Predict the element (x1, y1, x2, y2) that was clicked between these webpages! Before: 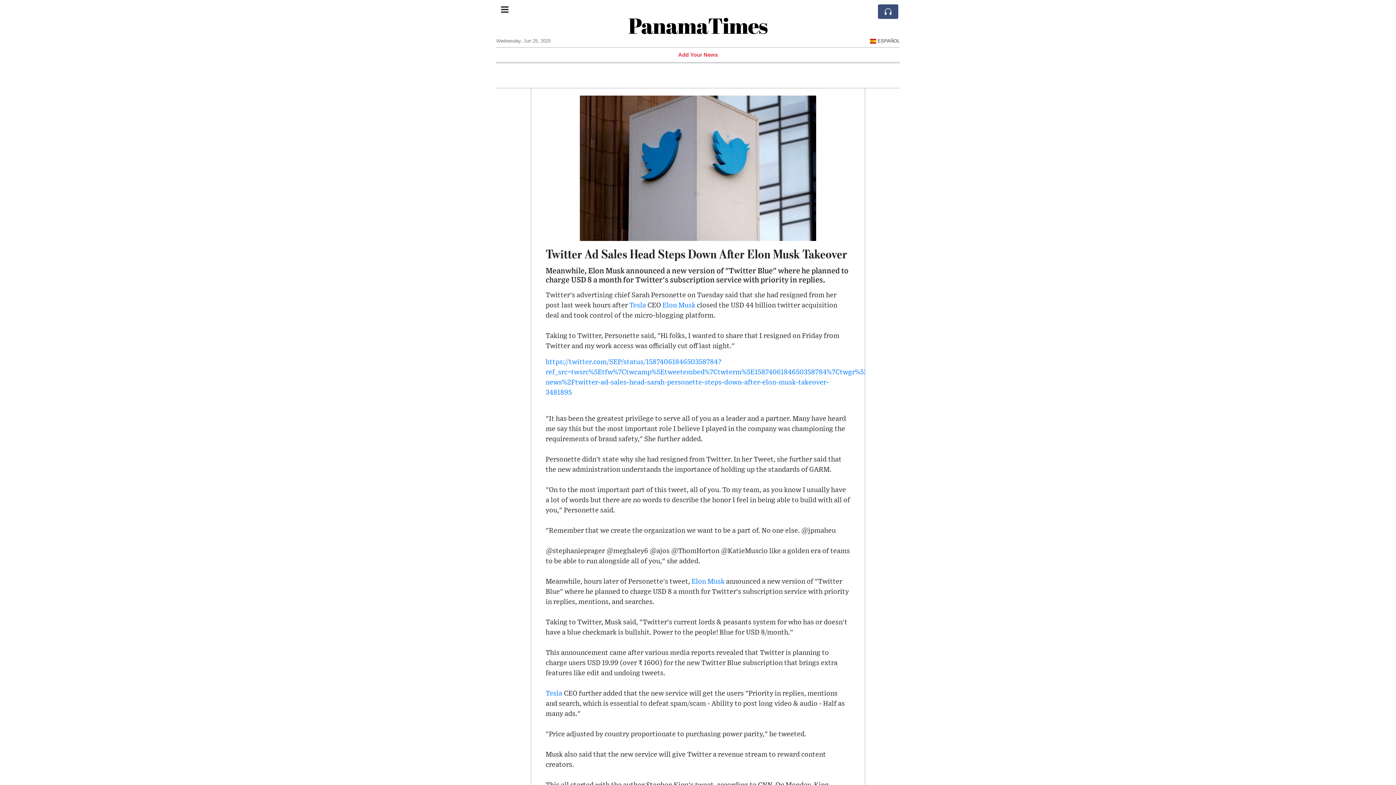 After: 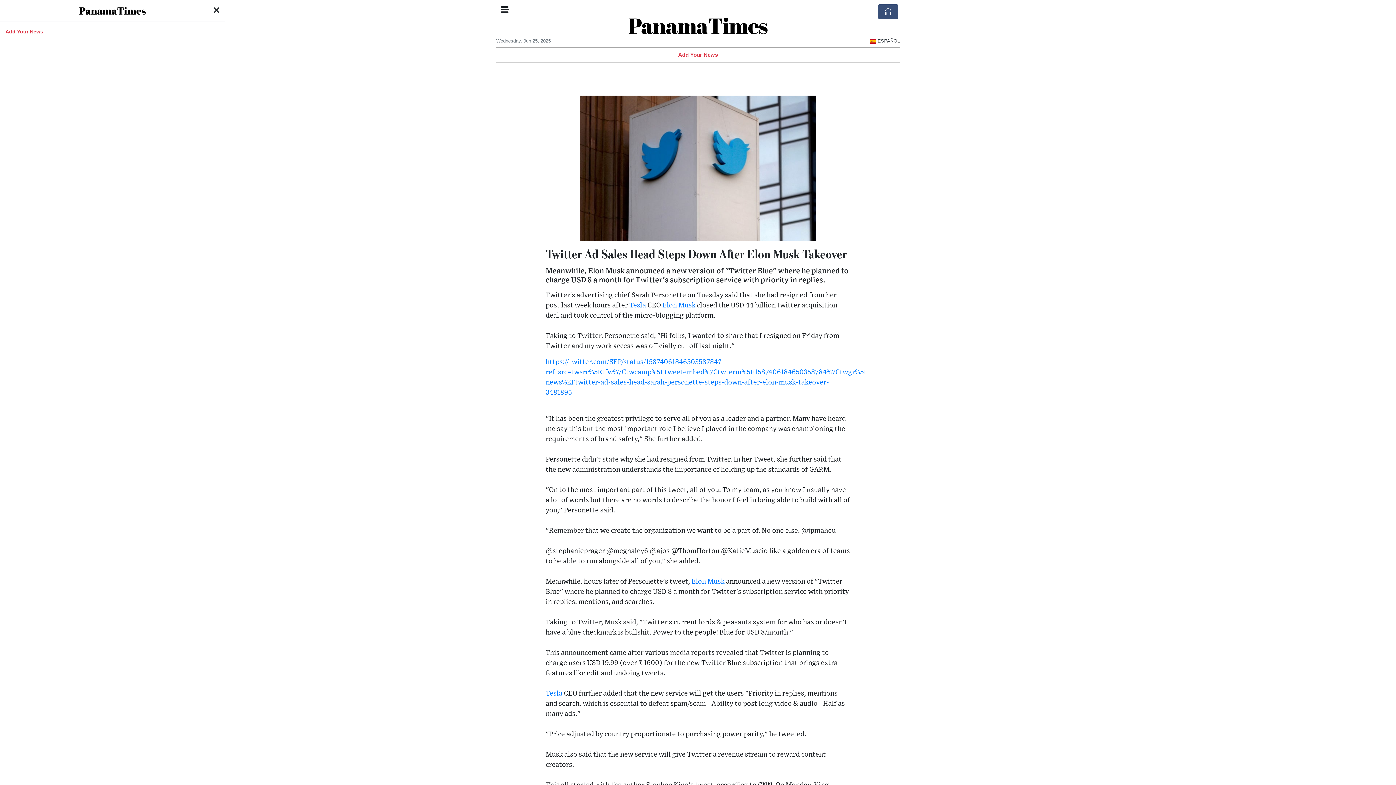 Action: bbox: (496, 0, 513, 20)